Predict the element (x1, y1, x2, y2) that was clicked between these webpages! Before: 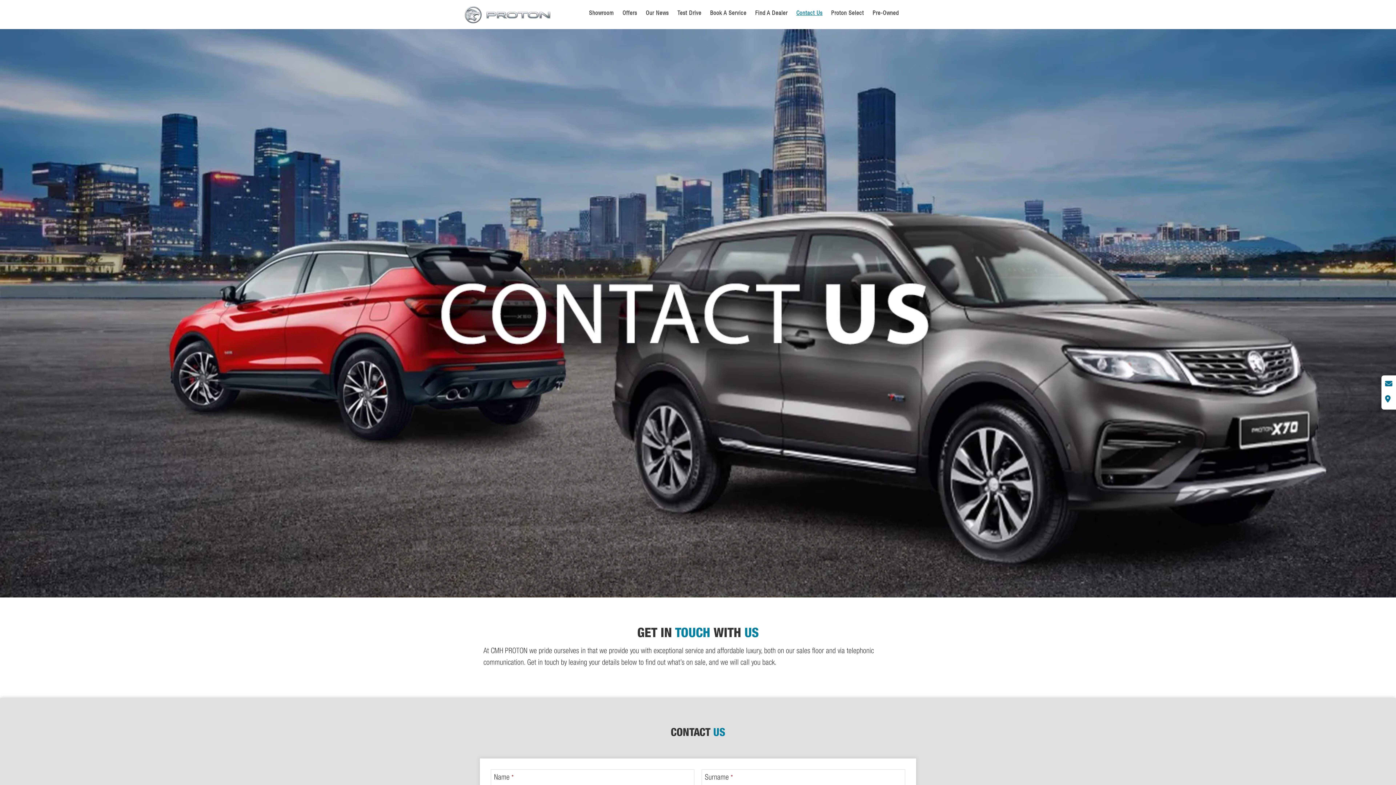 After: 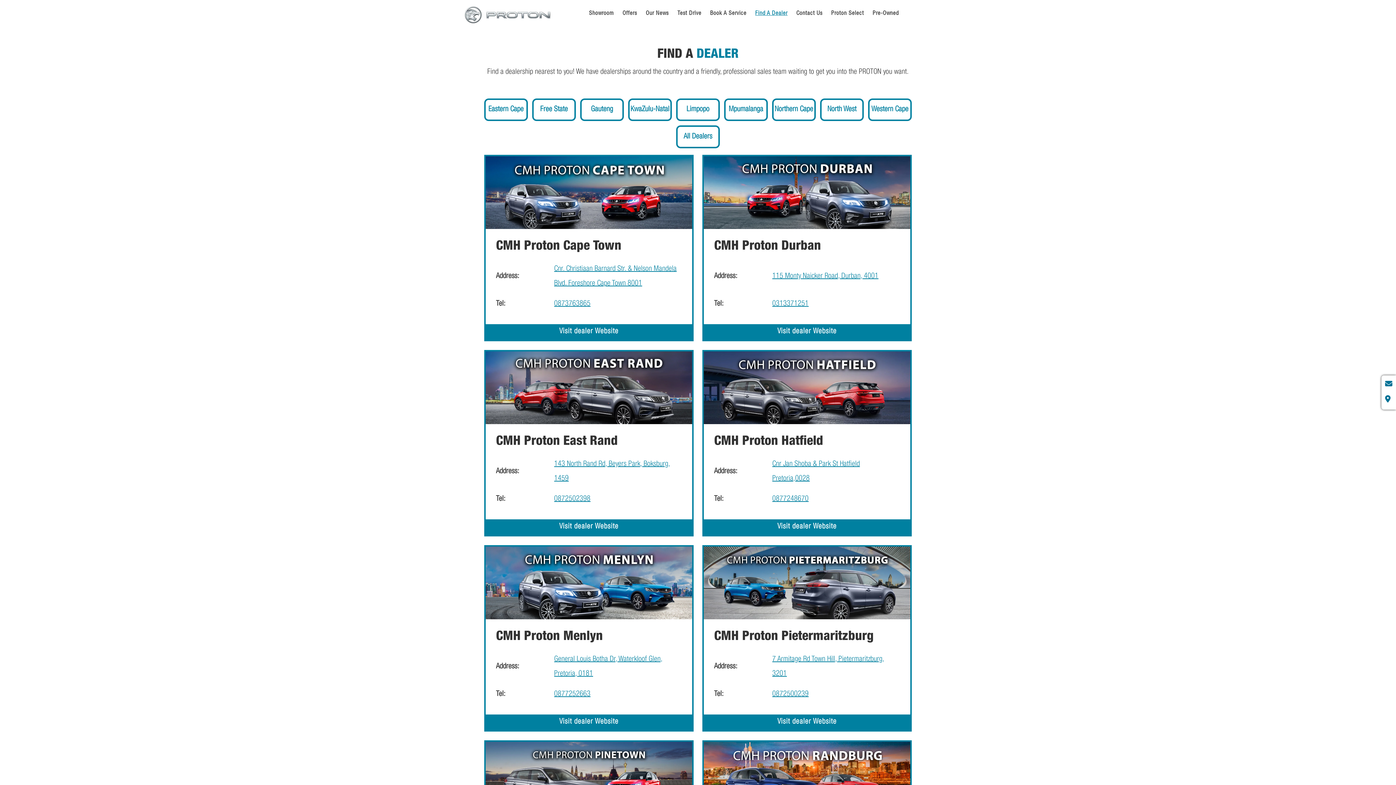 Action: label: Find A Dealer bbox: (751, 0, 791, 27)